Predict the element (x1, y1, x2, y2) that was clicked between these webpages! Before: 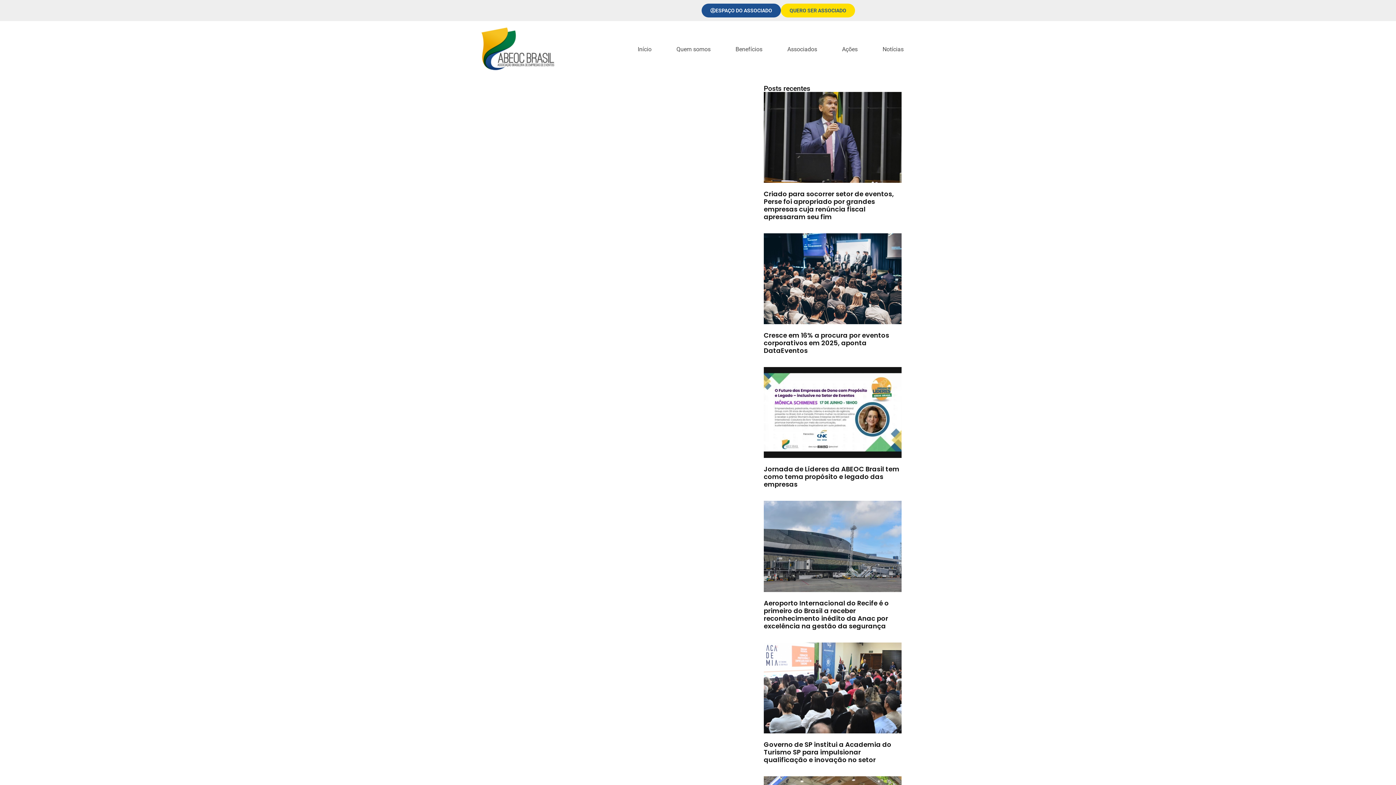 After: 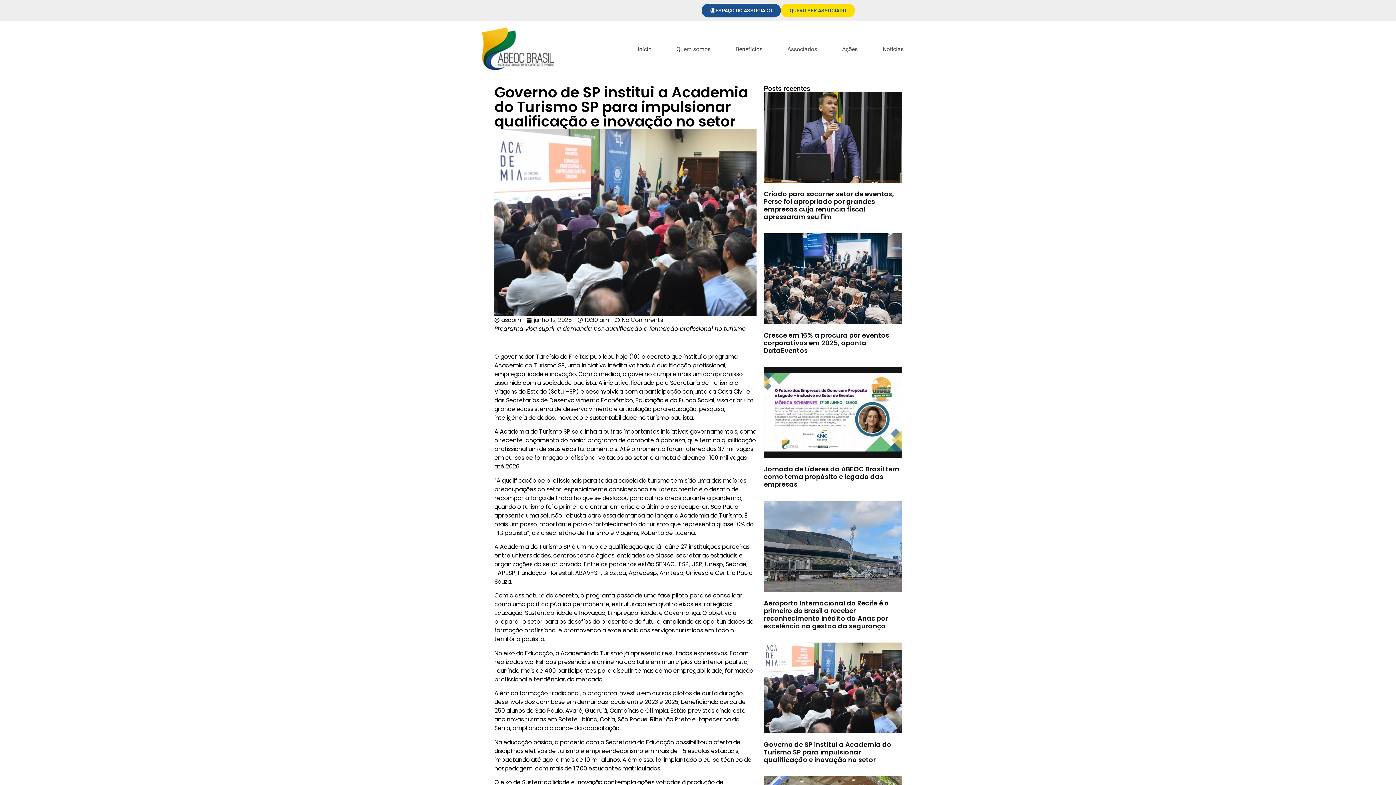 Action: bbox: (764, 740, 891, 764) label: Governo de SP institui a Academia do Turismo SP para impulsionar qualificação e inovação no setor